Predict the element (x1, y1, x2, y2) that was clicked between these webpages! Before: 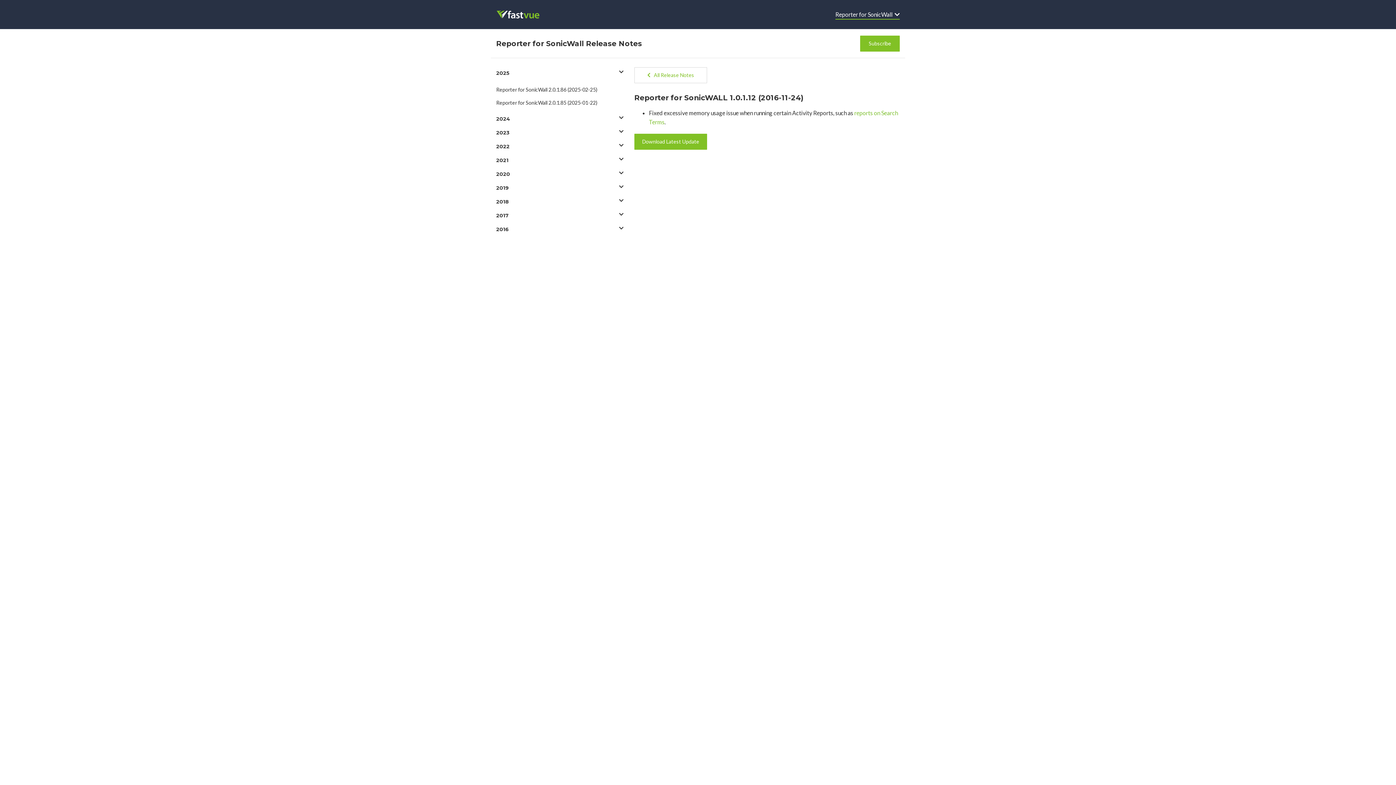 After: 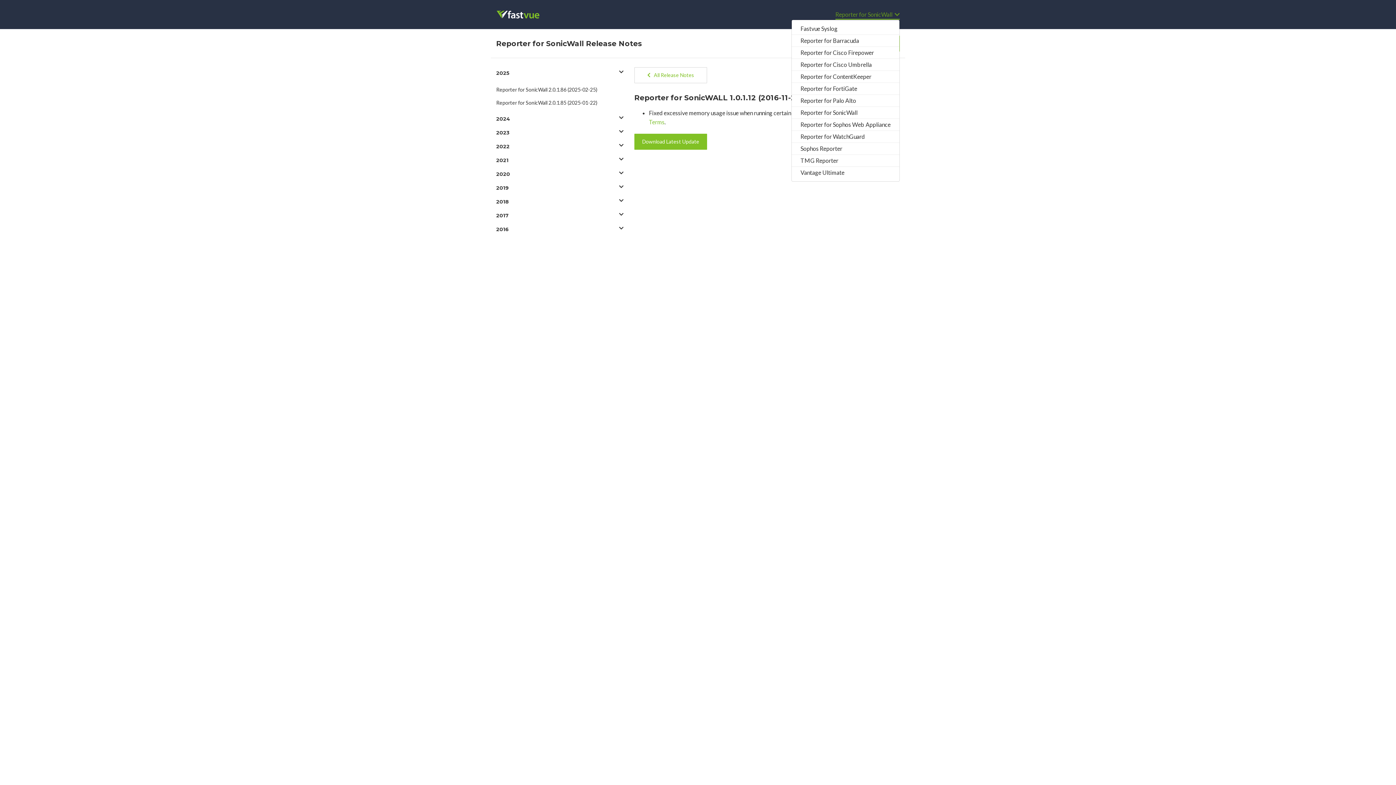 Action: bbox: (835, 10, 900, 19) label: Reporter for SonicWall  